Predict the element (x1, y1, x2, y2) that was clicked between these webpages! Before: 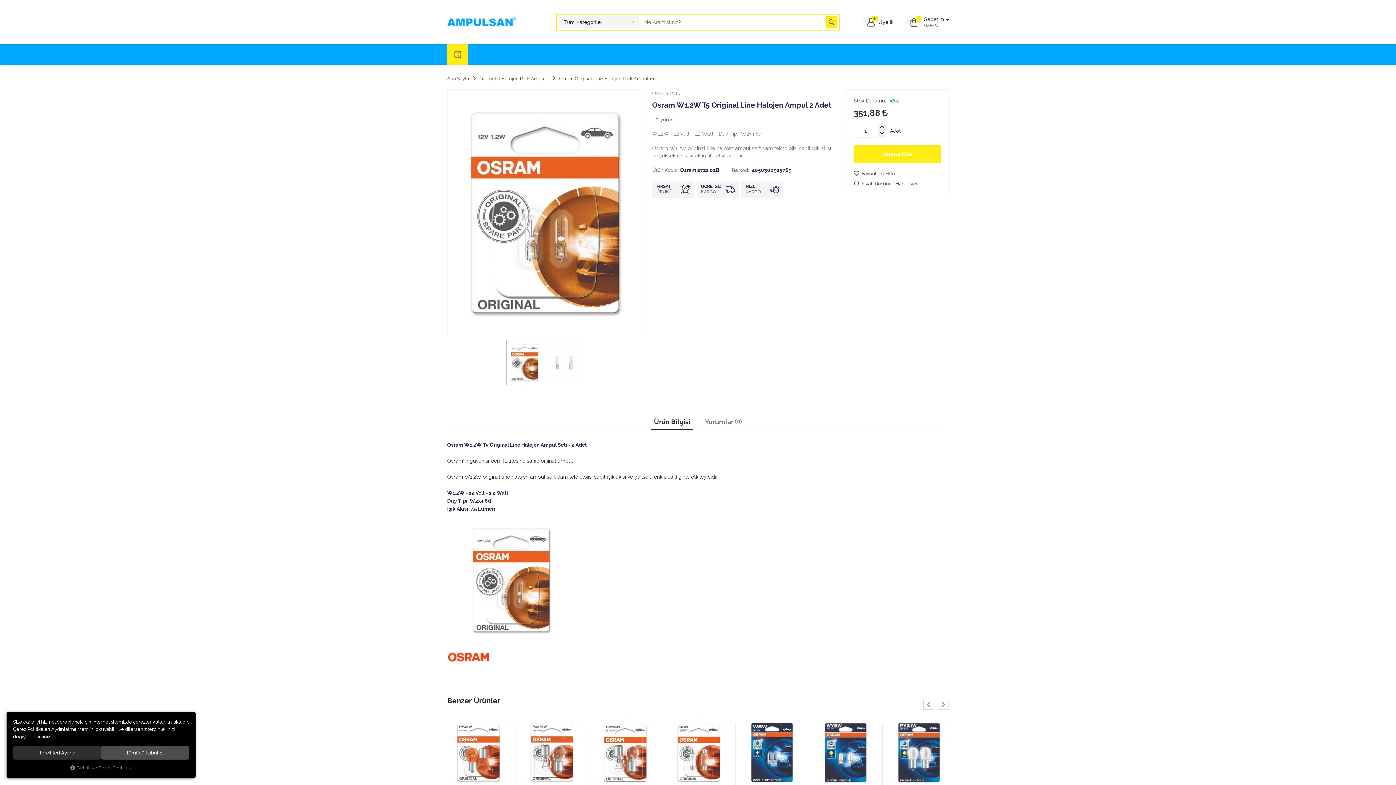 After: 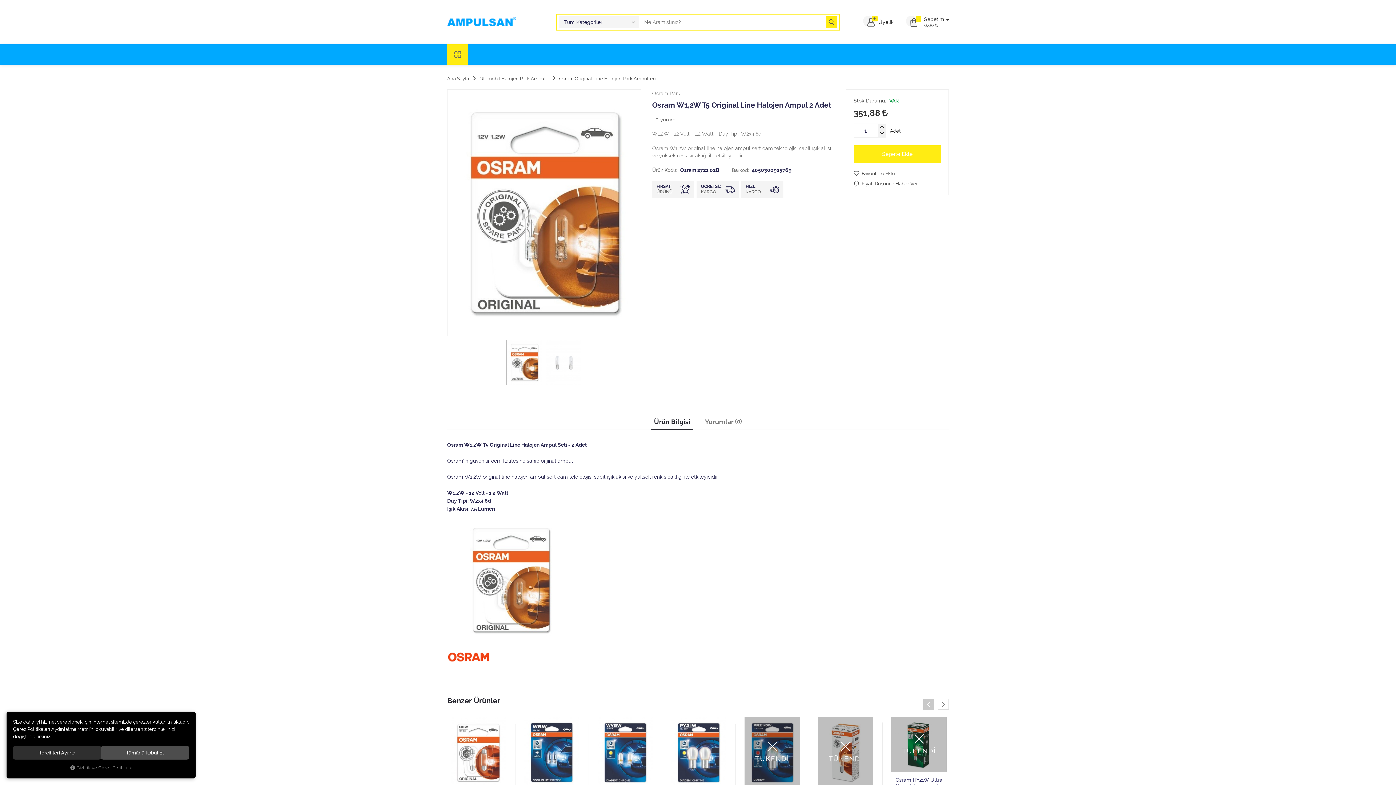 Action: label: Previous bbox: (923, 699, 934, 710)